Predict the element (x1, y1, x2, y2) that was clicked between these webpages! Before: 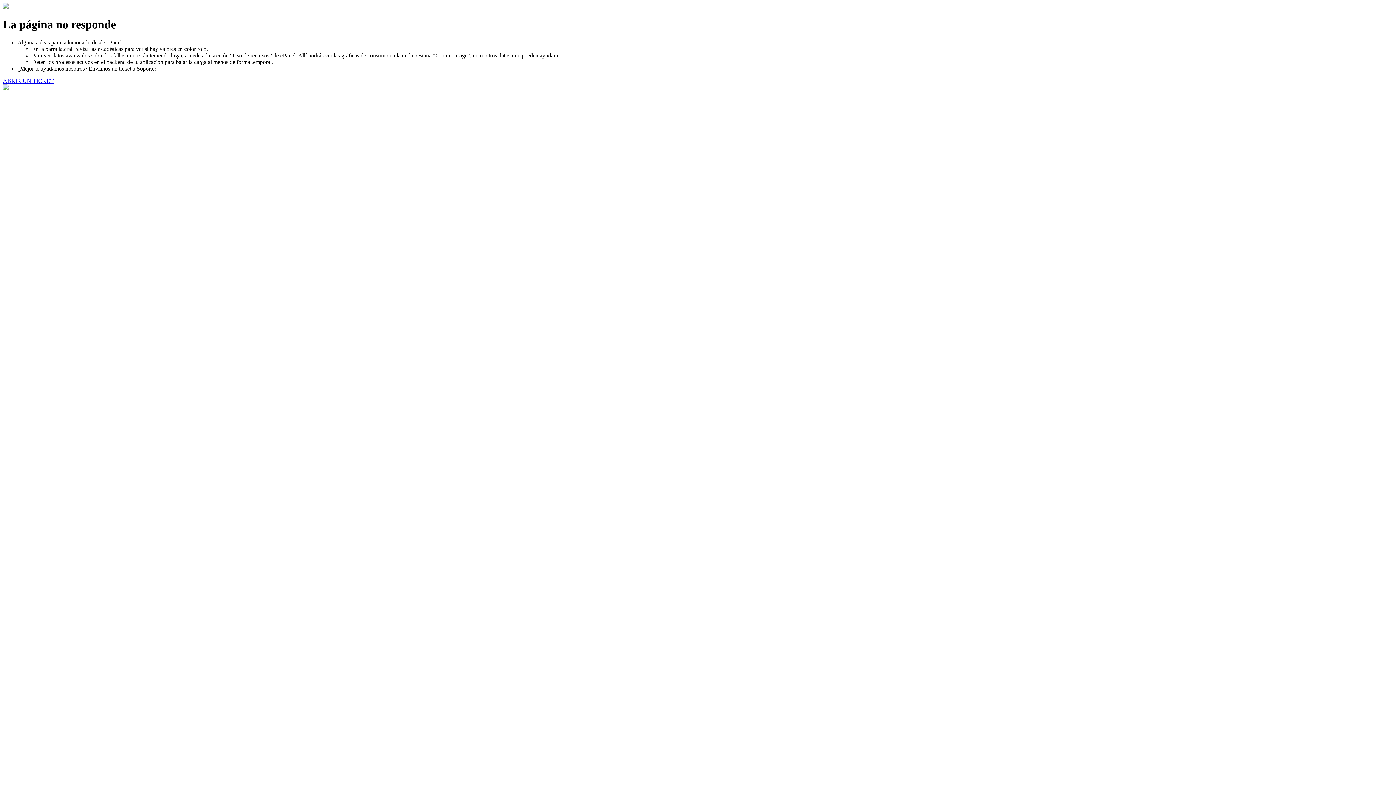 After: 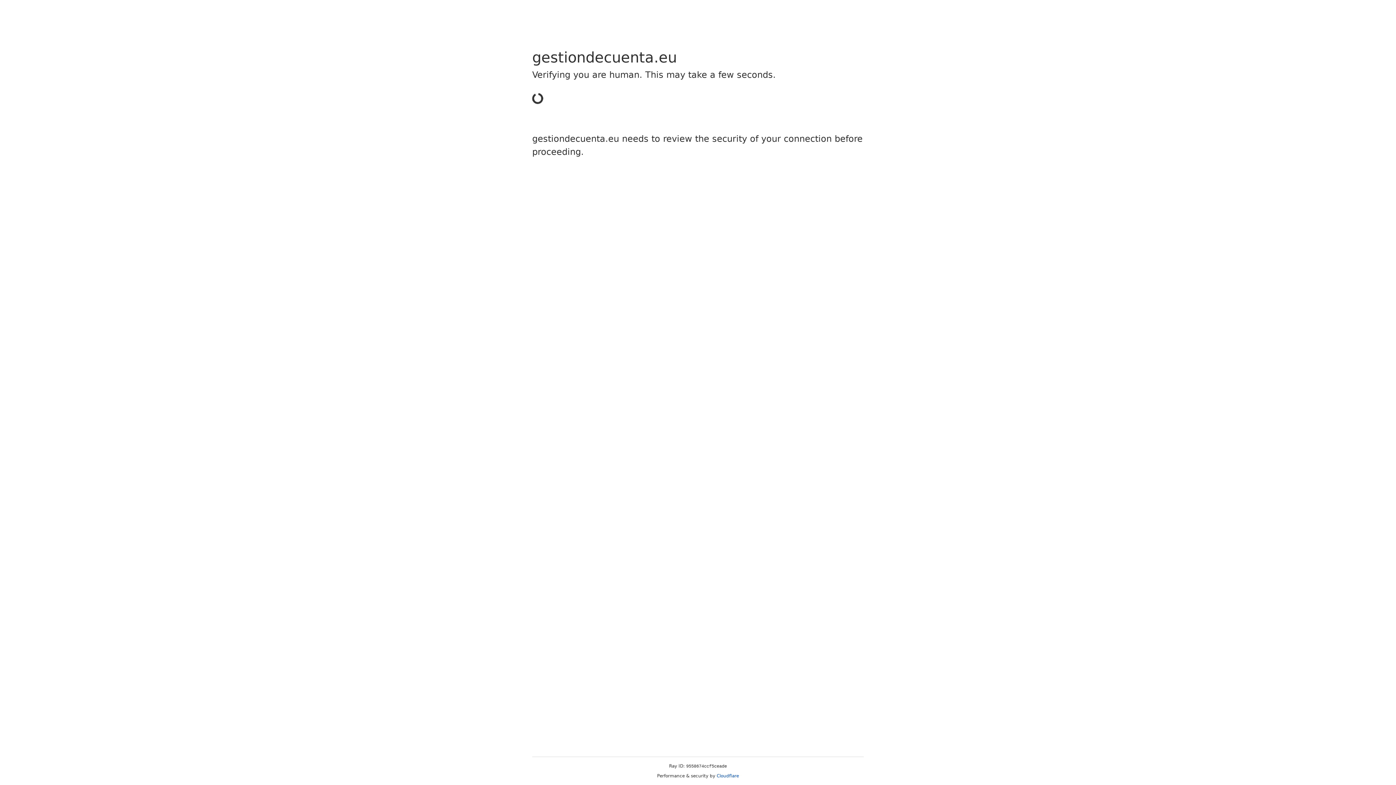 Action: label: ABRIR UN TICKET bbox: (2, 77, 53, 83)